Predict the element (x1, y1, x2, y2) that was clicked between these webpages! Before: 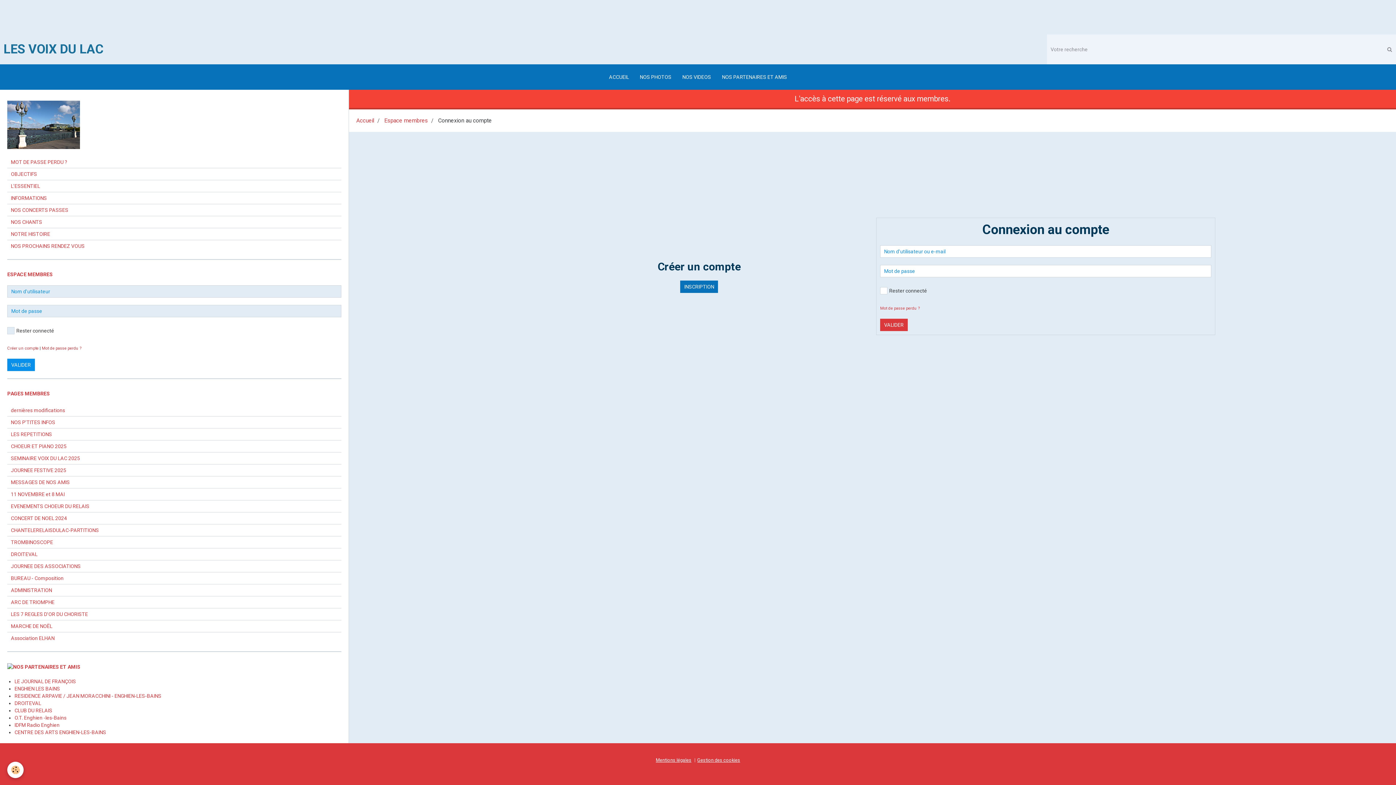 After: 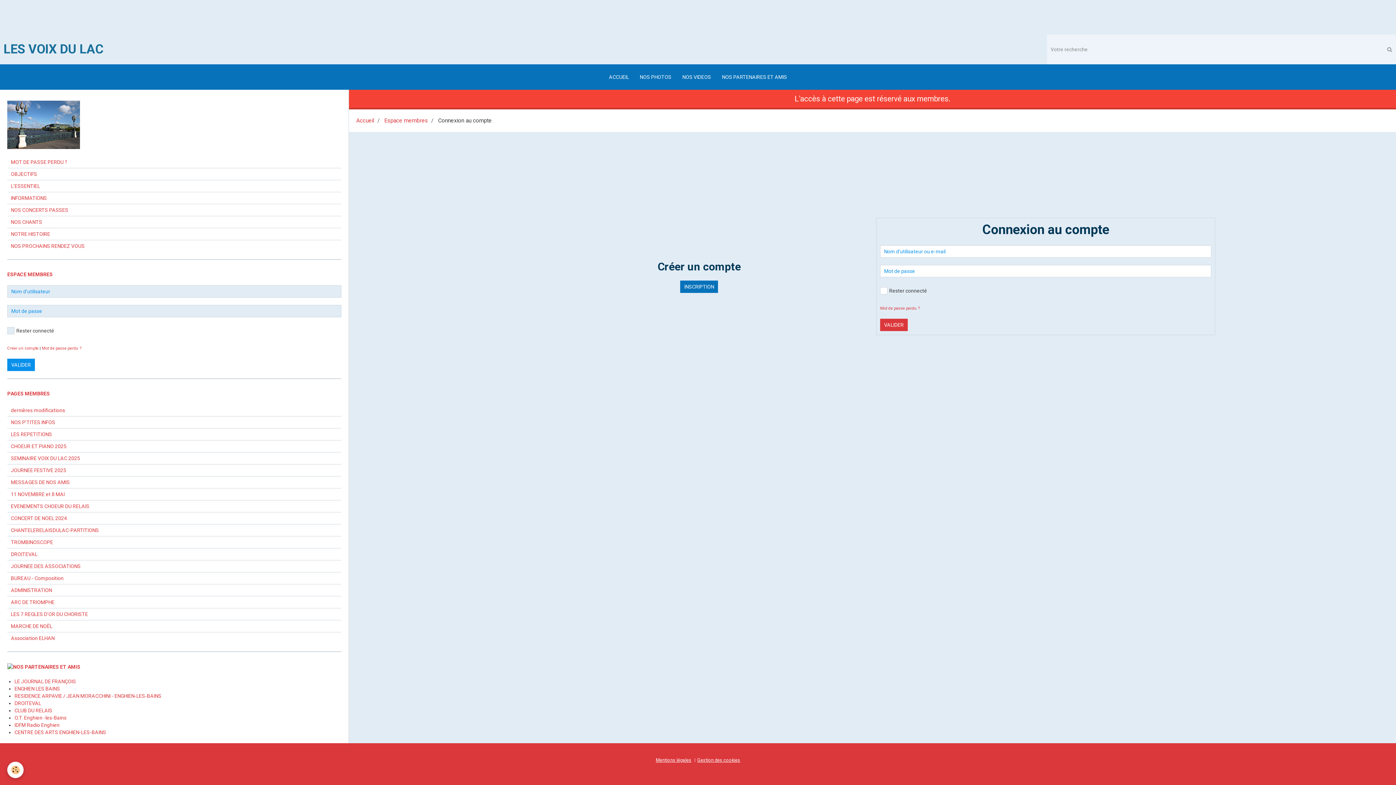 Action: label: EVENEMENTS CHOEUR DU RELAIS bbox: (7, 500, 341, 512)